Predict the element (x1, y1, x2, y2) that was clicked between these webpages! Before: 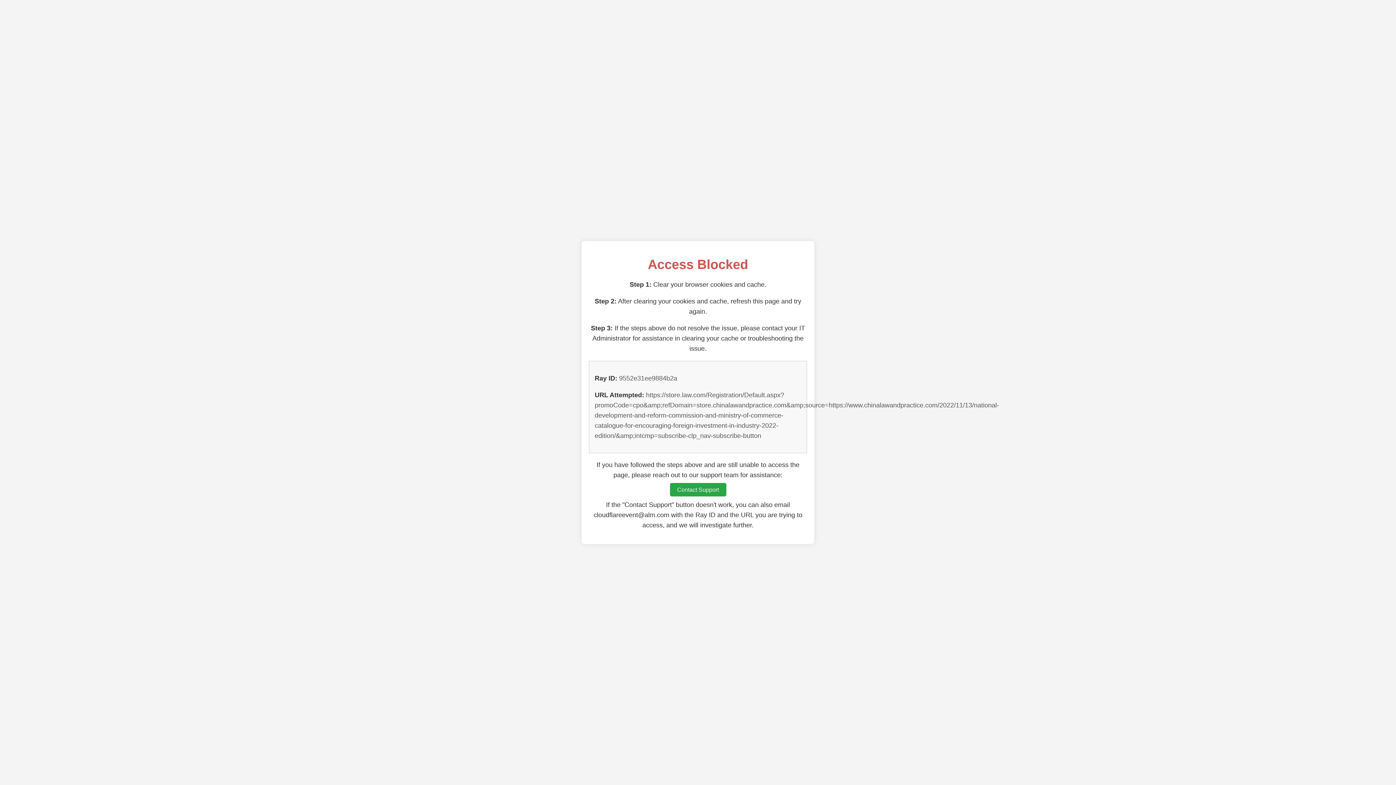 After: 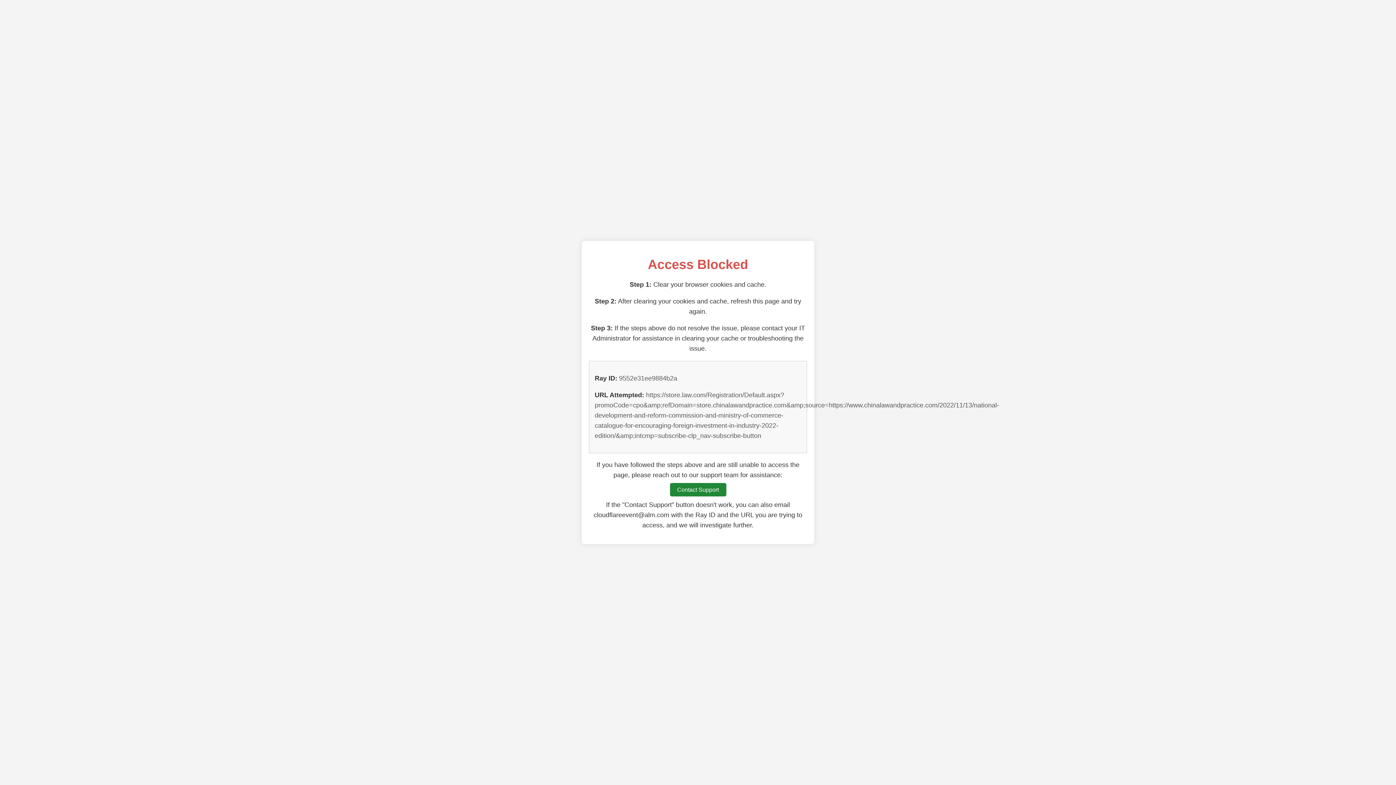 Action: bbox: (670, 483, 726, 496) label: Contact Support